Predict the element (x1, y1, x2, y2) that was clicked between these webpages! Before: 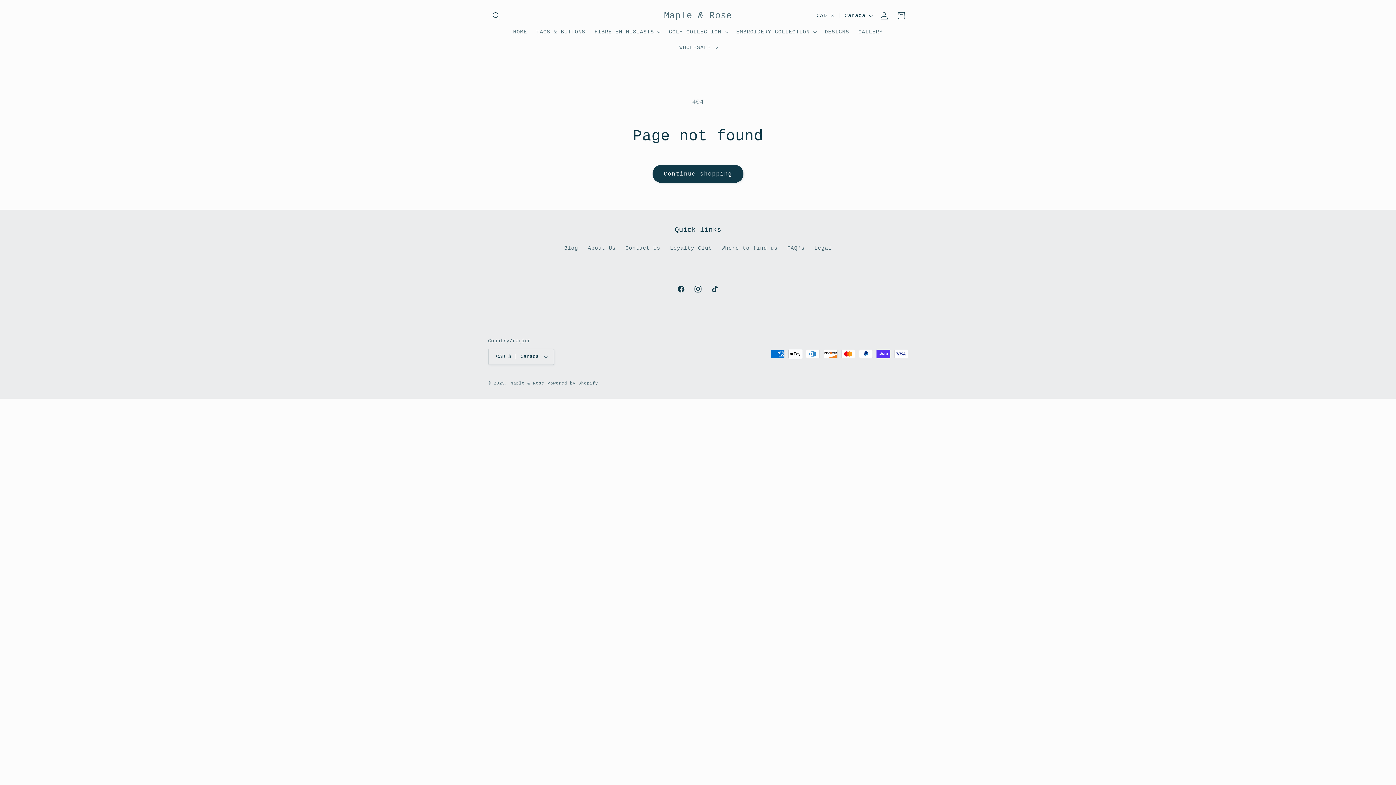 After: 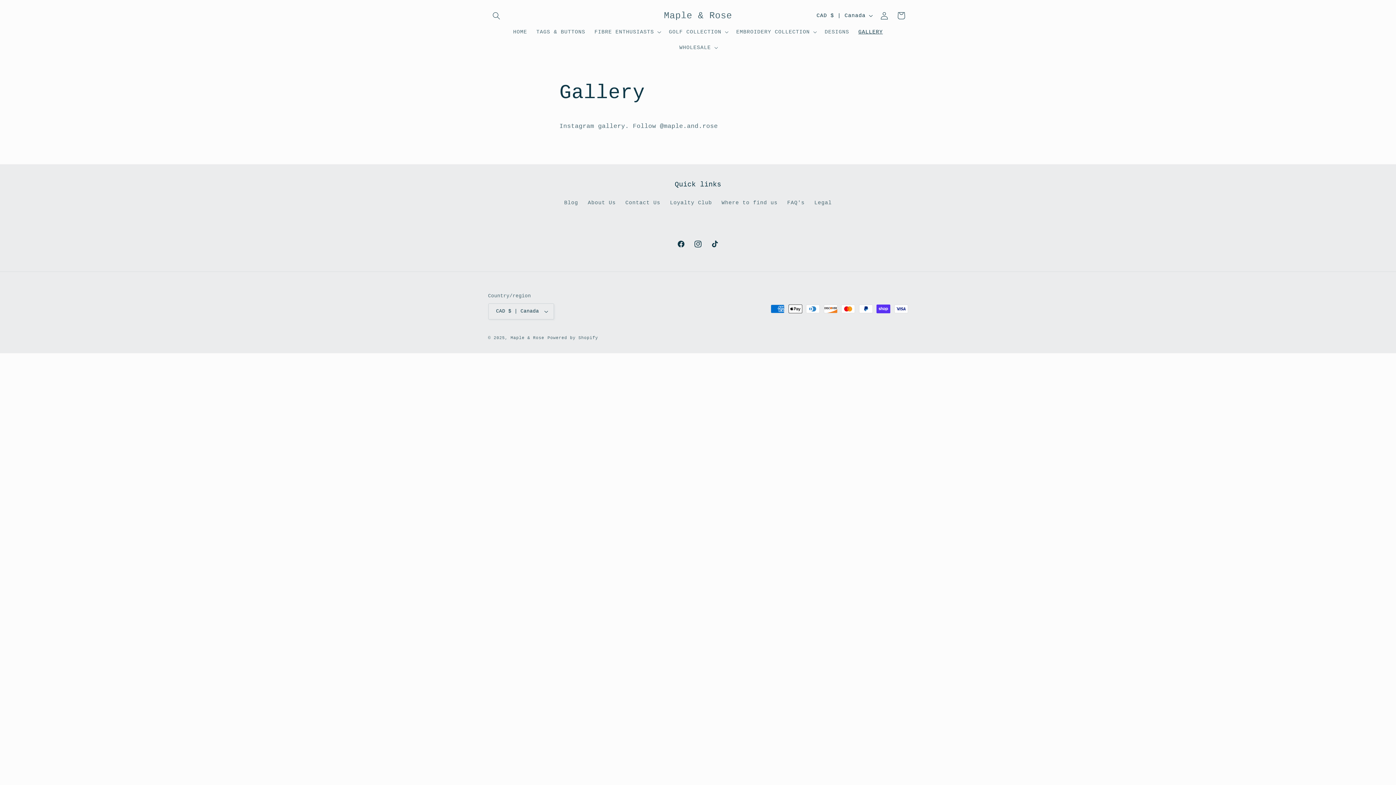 Action: bbox: (853, 24, 887, 39) label: GALLERY